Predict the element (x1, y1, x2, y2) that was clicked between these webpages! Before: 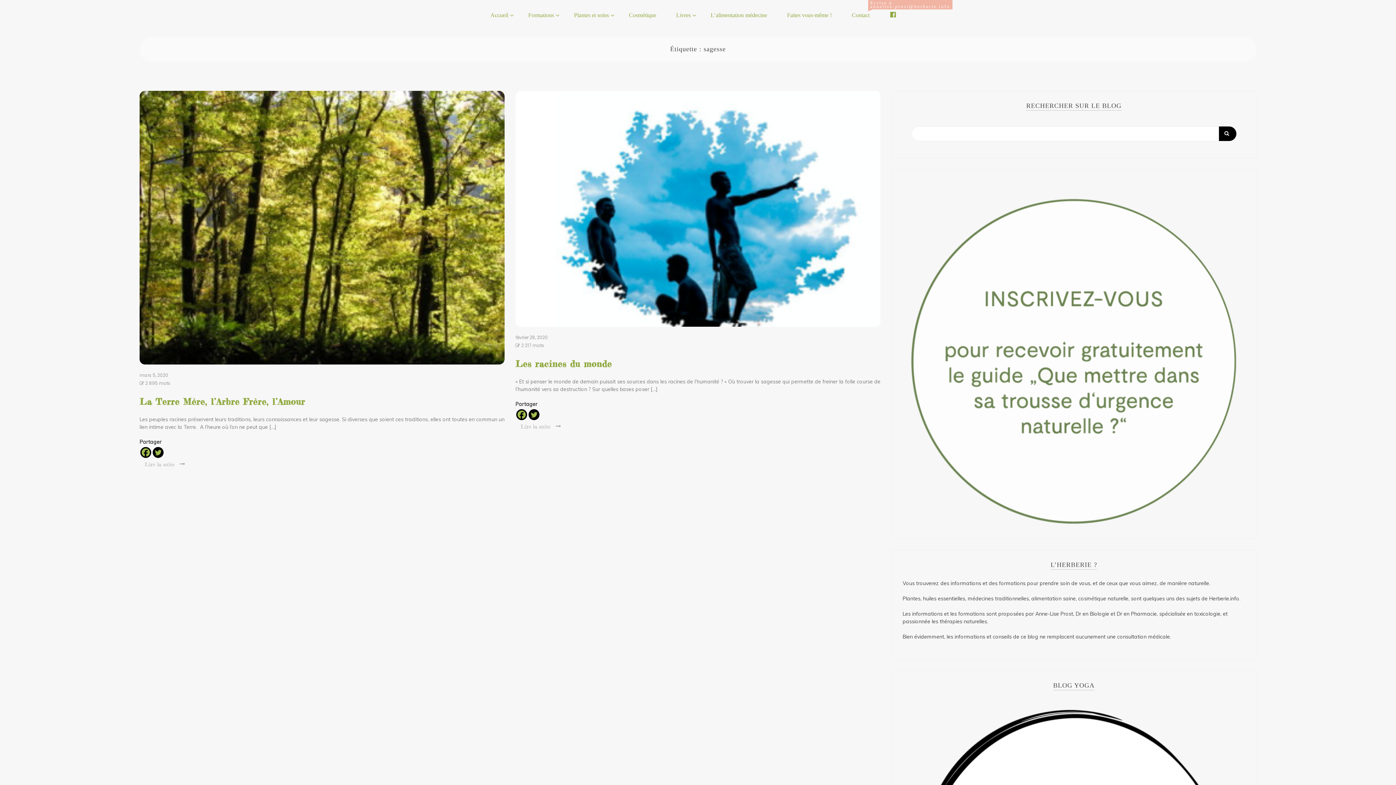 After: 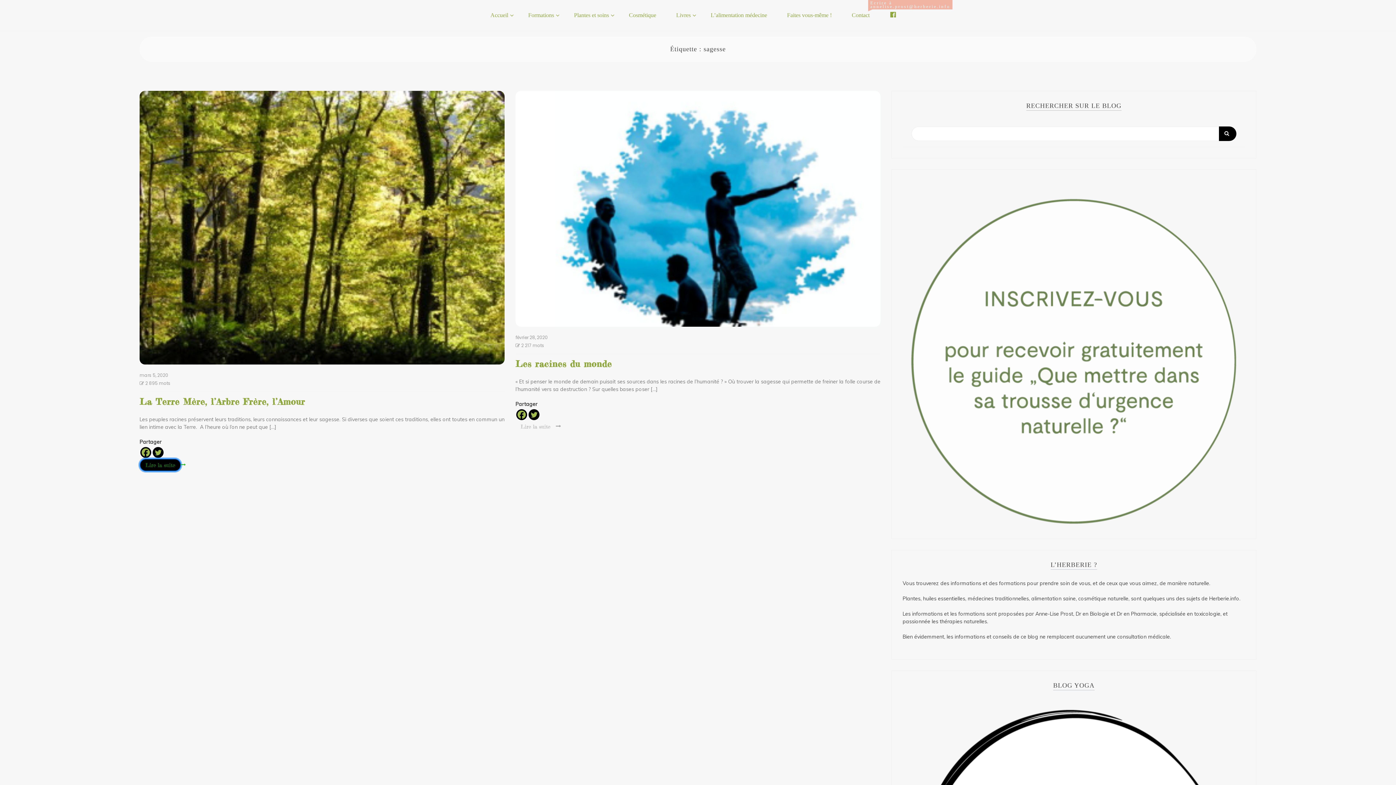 Action: bbox: (139, 458, 179, 470) label:  Lire la suite